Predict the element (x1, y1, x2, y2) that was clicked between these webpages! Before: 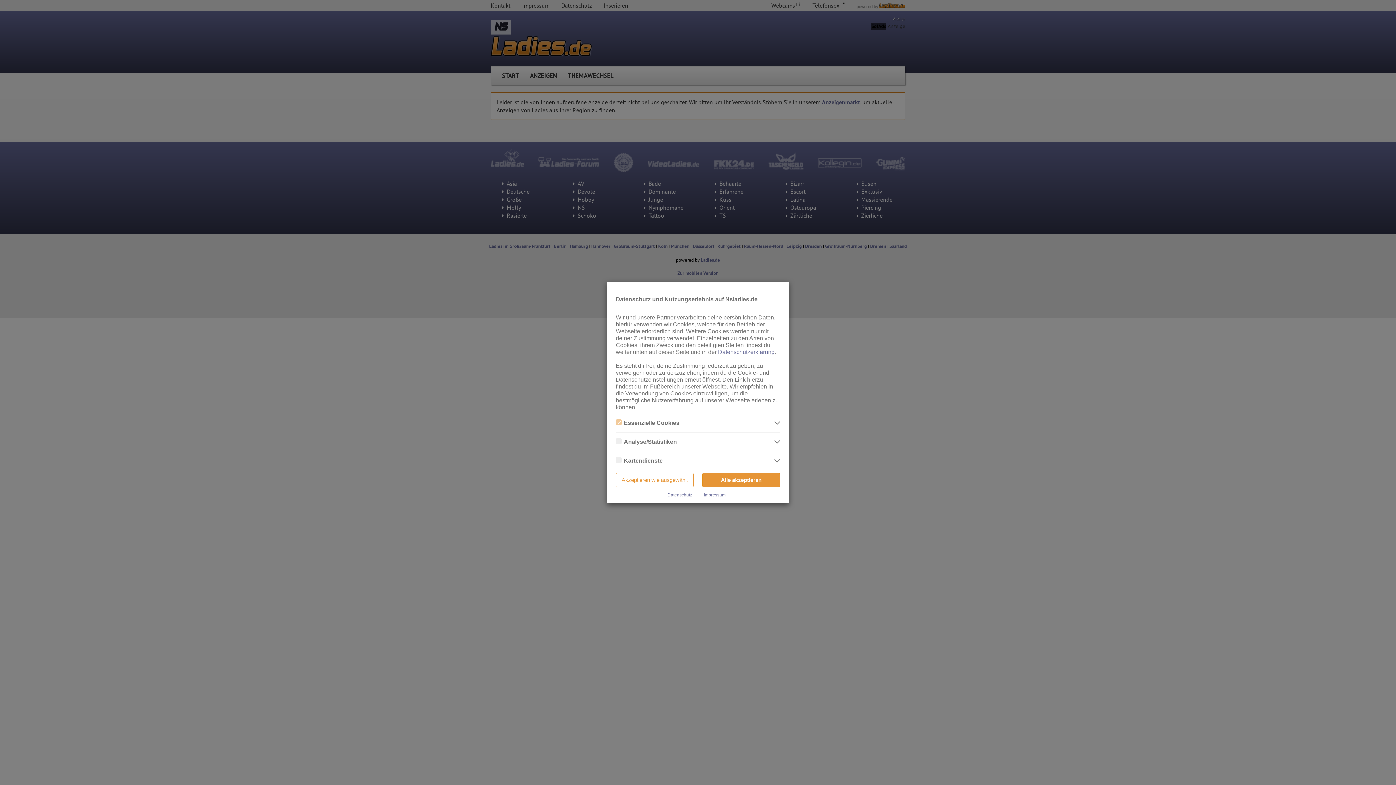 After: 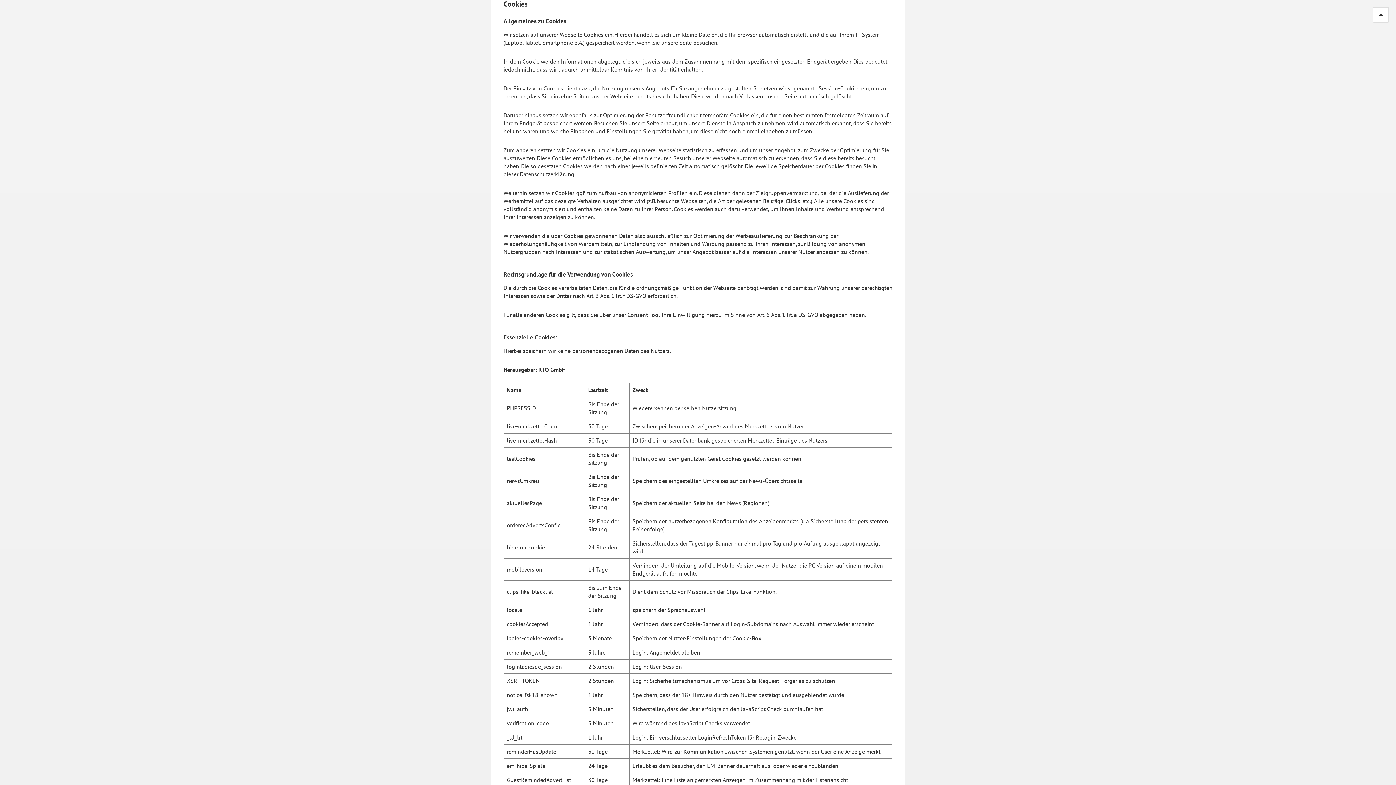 Action: label: Datenschutzerklärung bbox: (718, 349, 774, 355)